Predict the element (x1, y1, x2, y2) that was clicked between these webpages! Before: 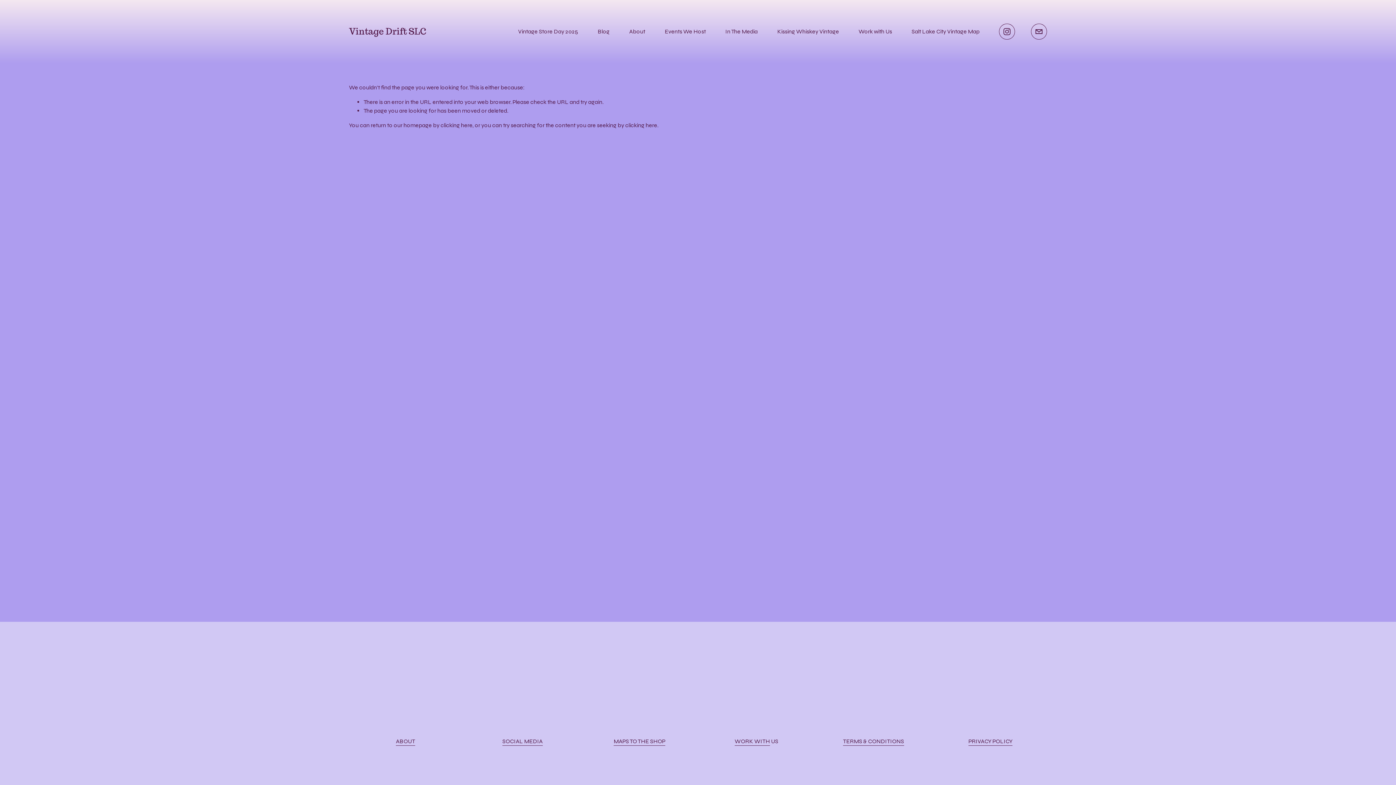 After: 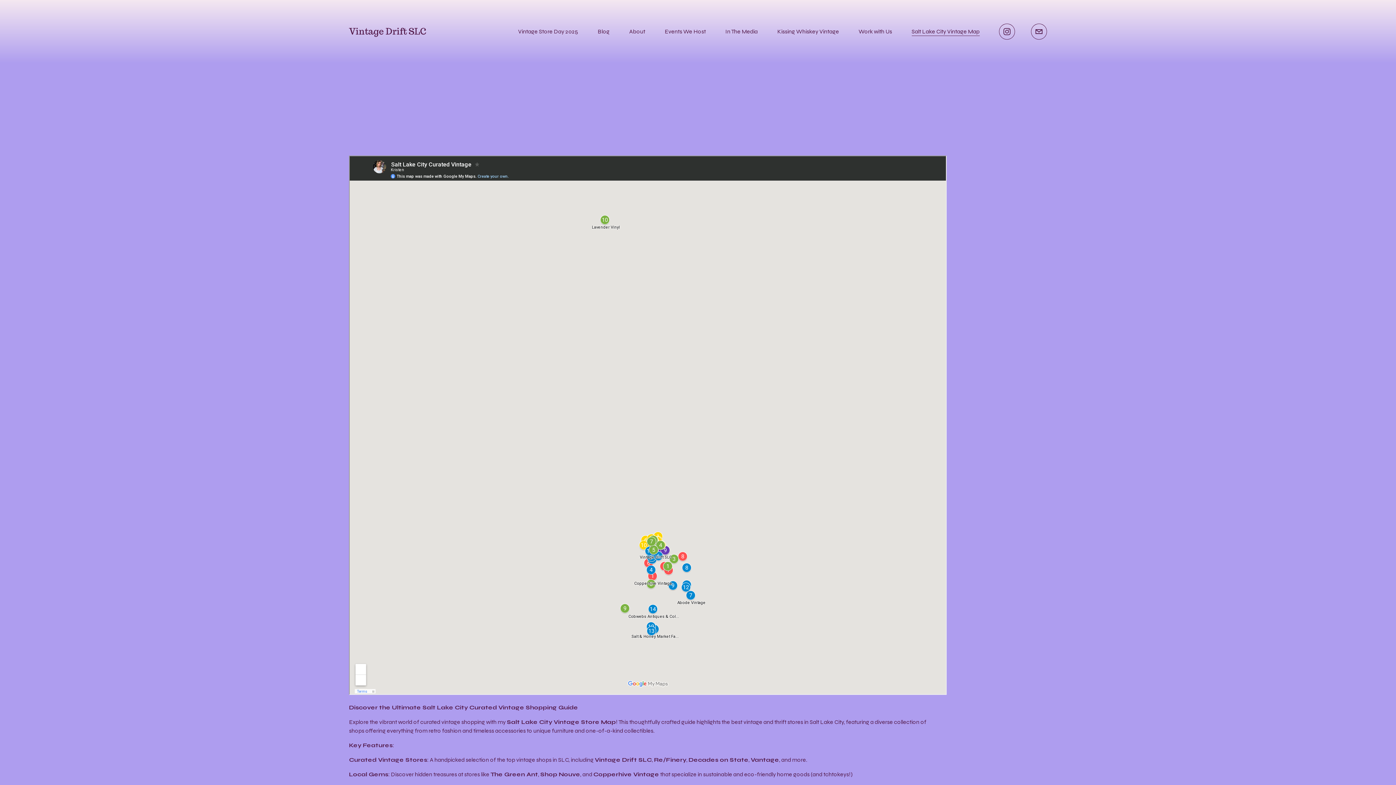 Action: label: Salt Lake City Vintage Map bbox: (911, 26, 979, 36)